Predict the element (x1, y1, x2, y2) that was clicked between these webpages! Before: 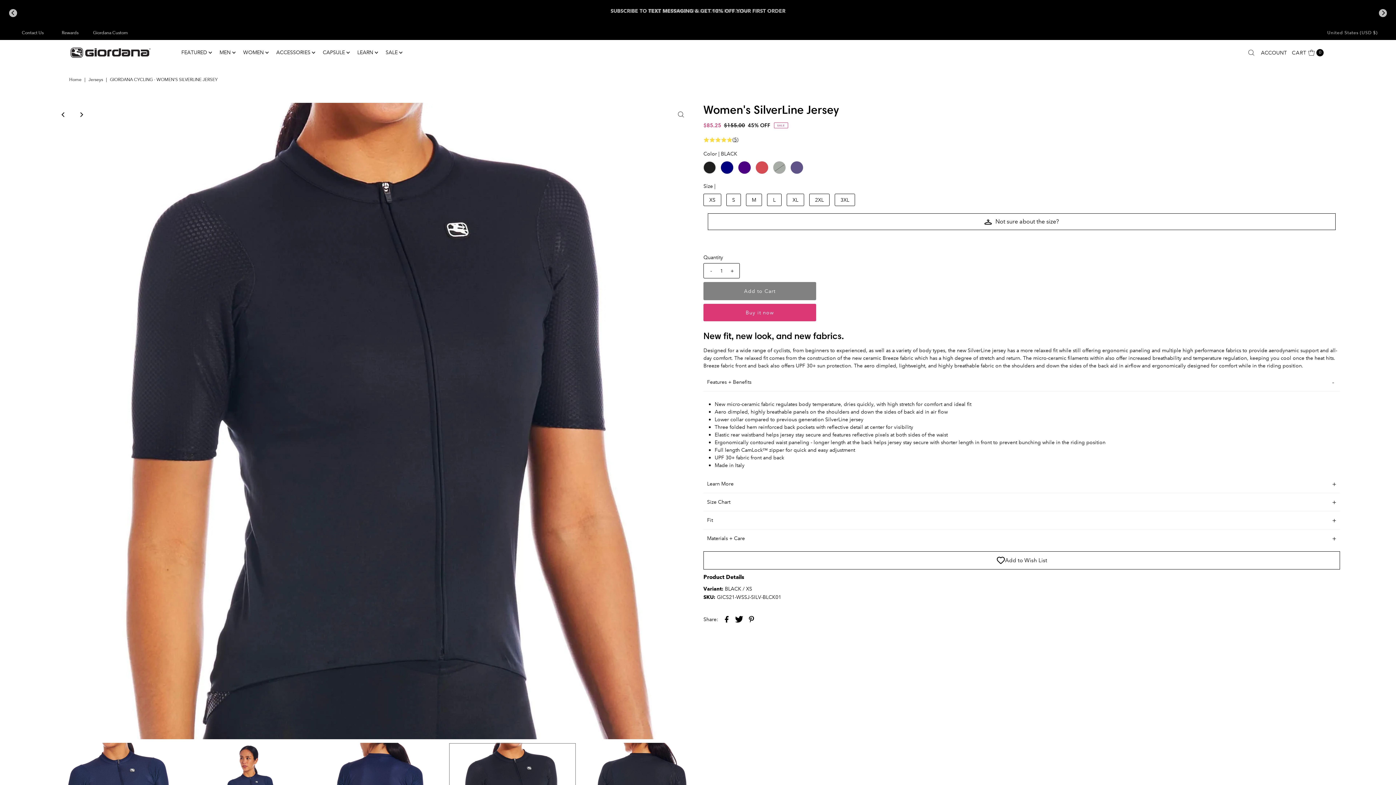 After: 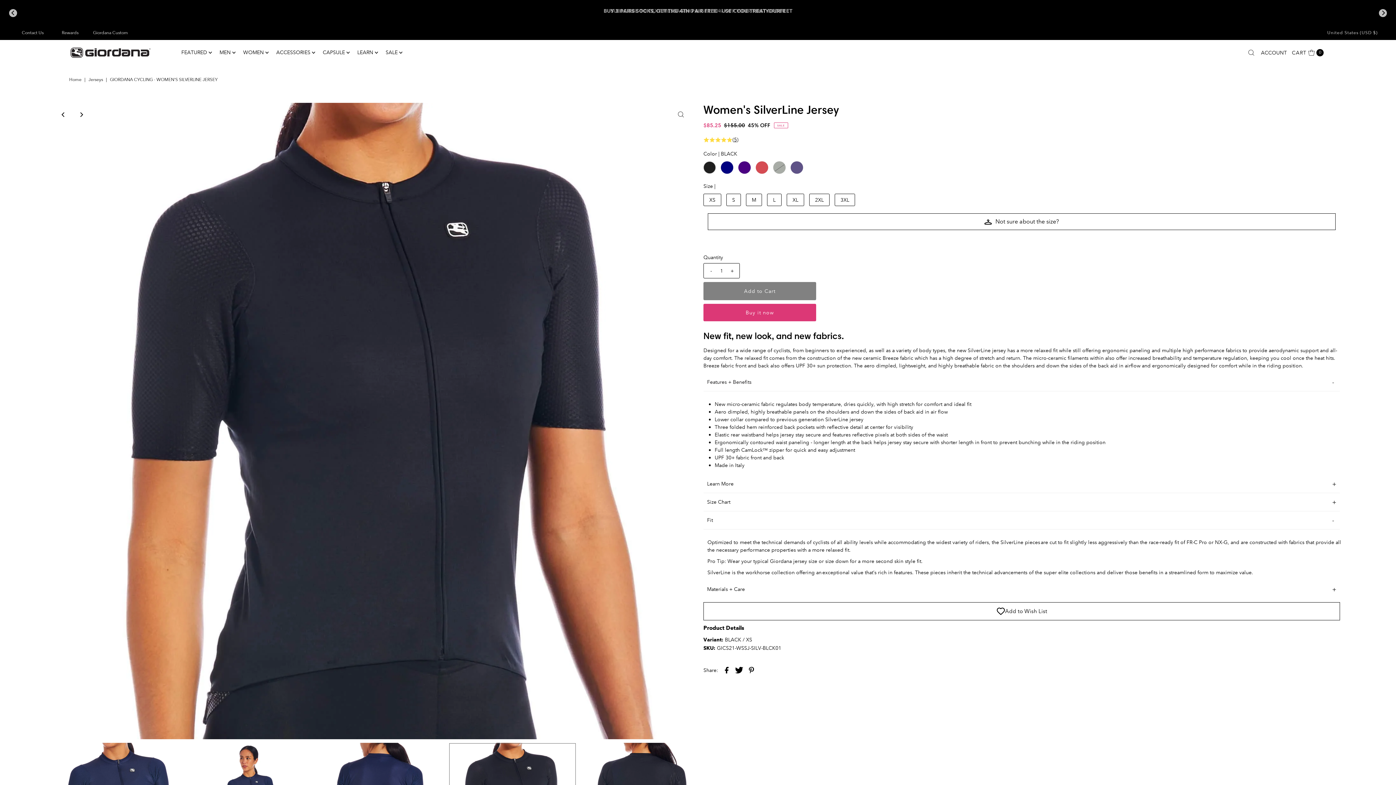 Action: bbox: (703, 511, 1340, 529) label: Fit 